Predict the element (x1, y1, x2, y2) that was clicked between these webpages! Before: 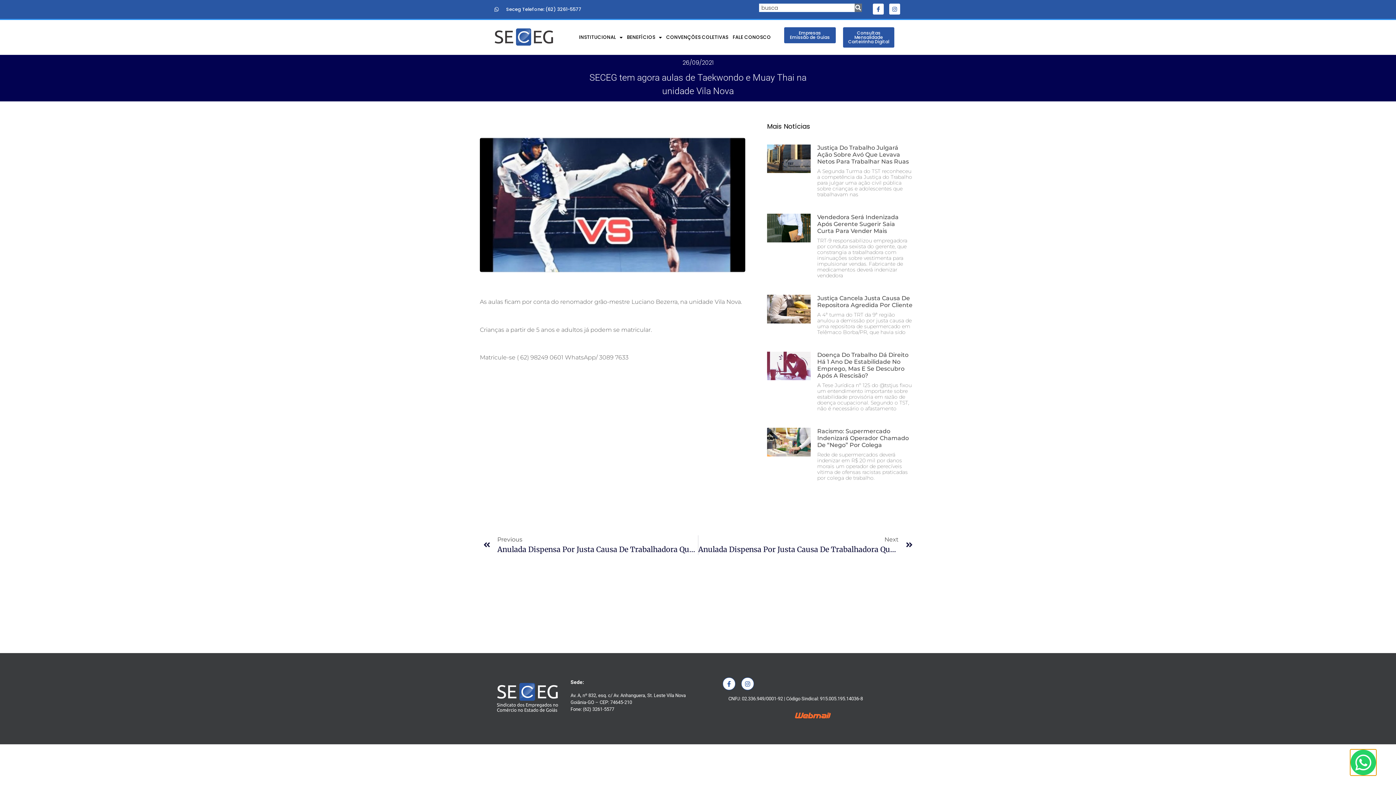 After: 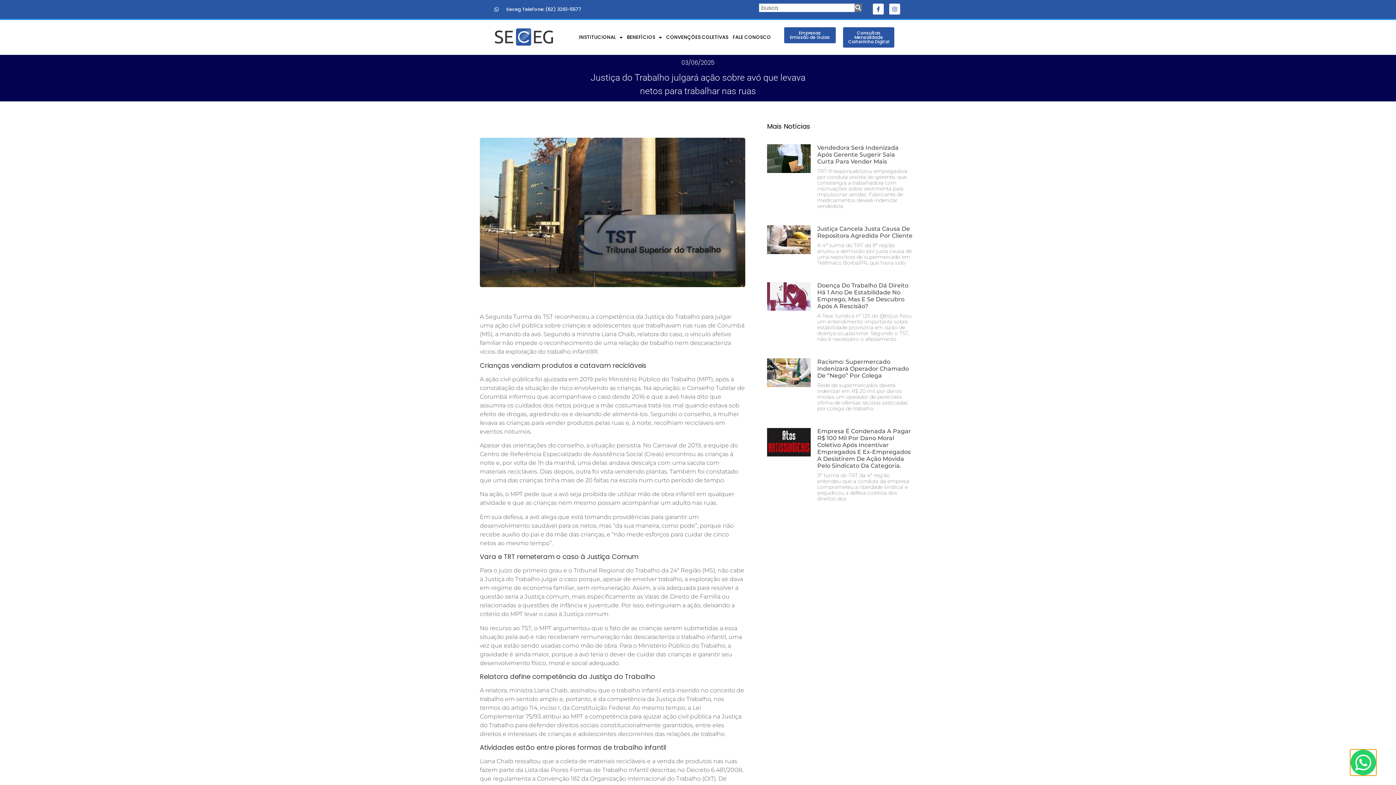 Action: bbox: (767, 144, 810, 201)